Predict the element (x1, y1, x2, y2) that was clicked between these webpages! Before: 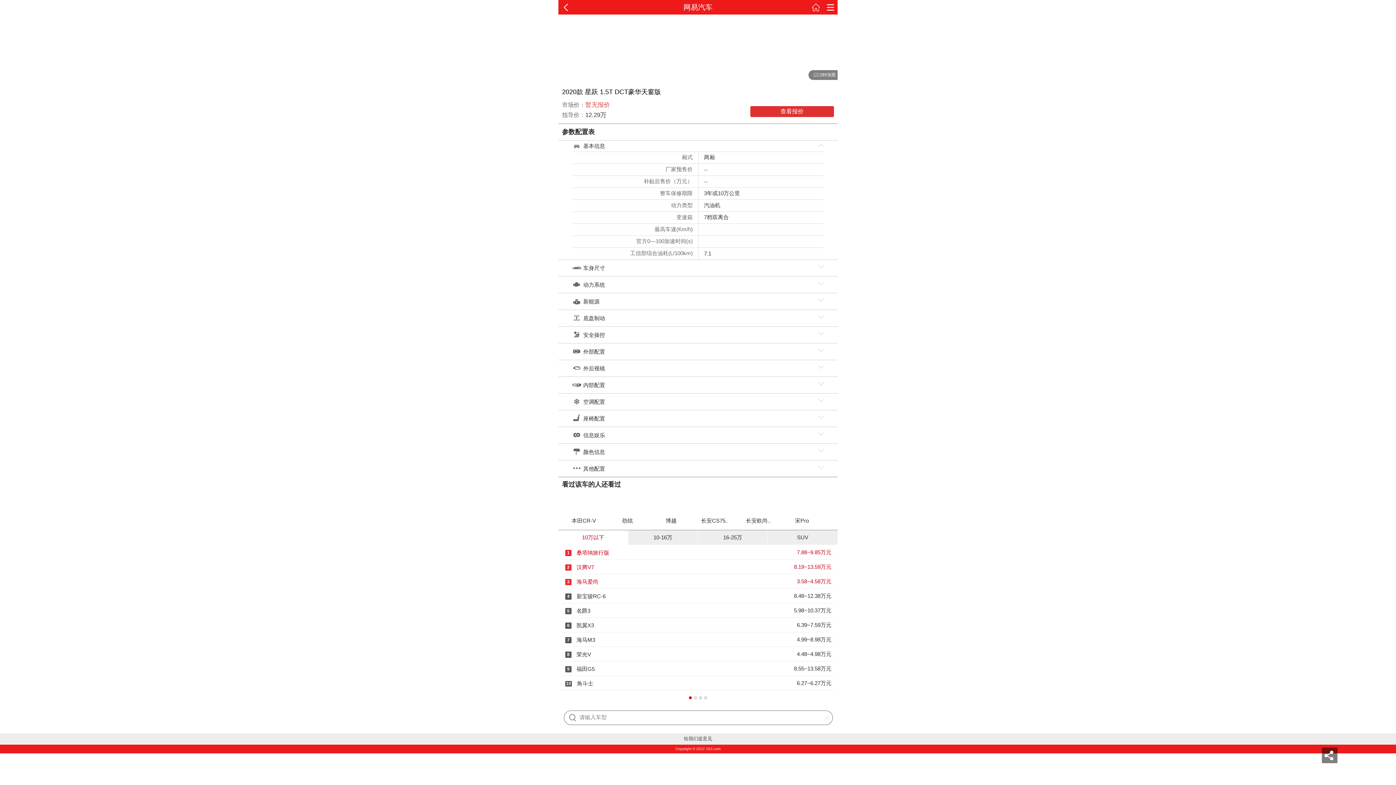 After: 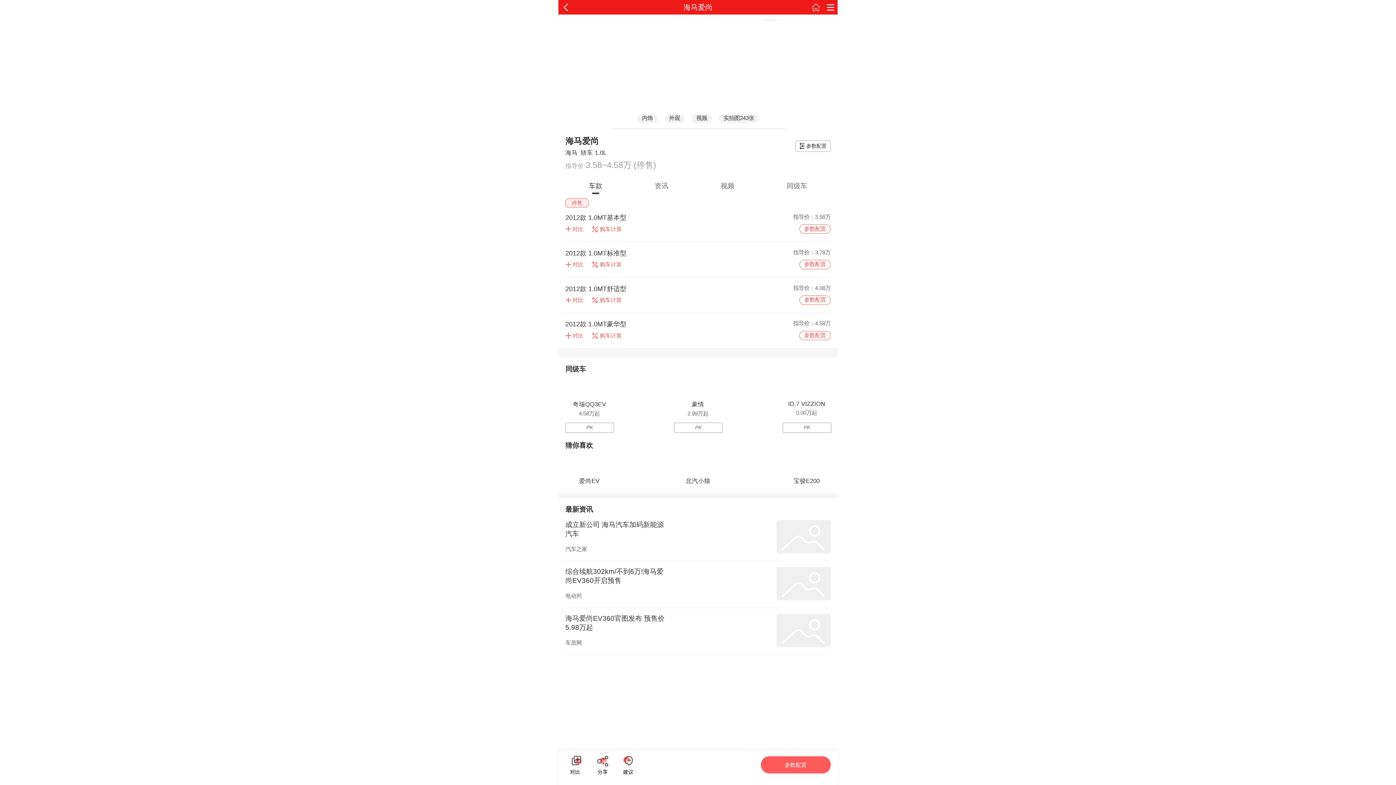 Action: bbox: (561, 574, 835, 589) label: 3 海马爱尚
3.58~4.58万元